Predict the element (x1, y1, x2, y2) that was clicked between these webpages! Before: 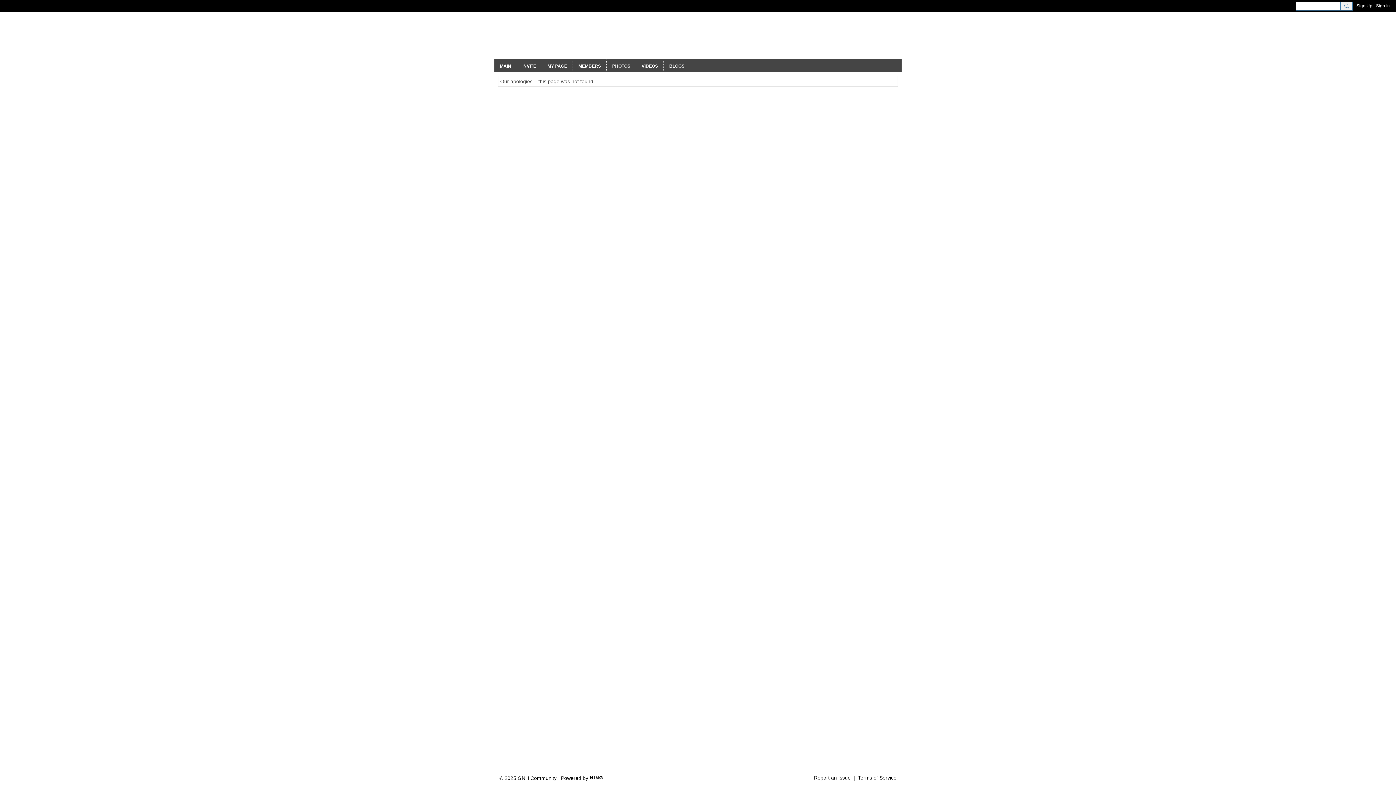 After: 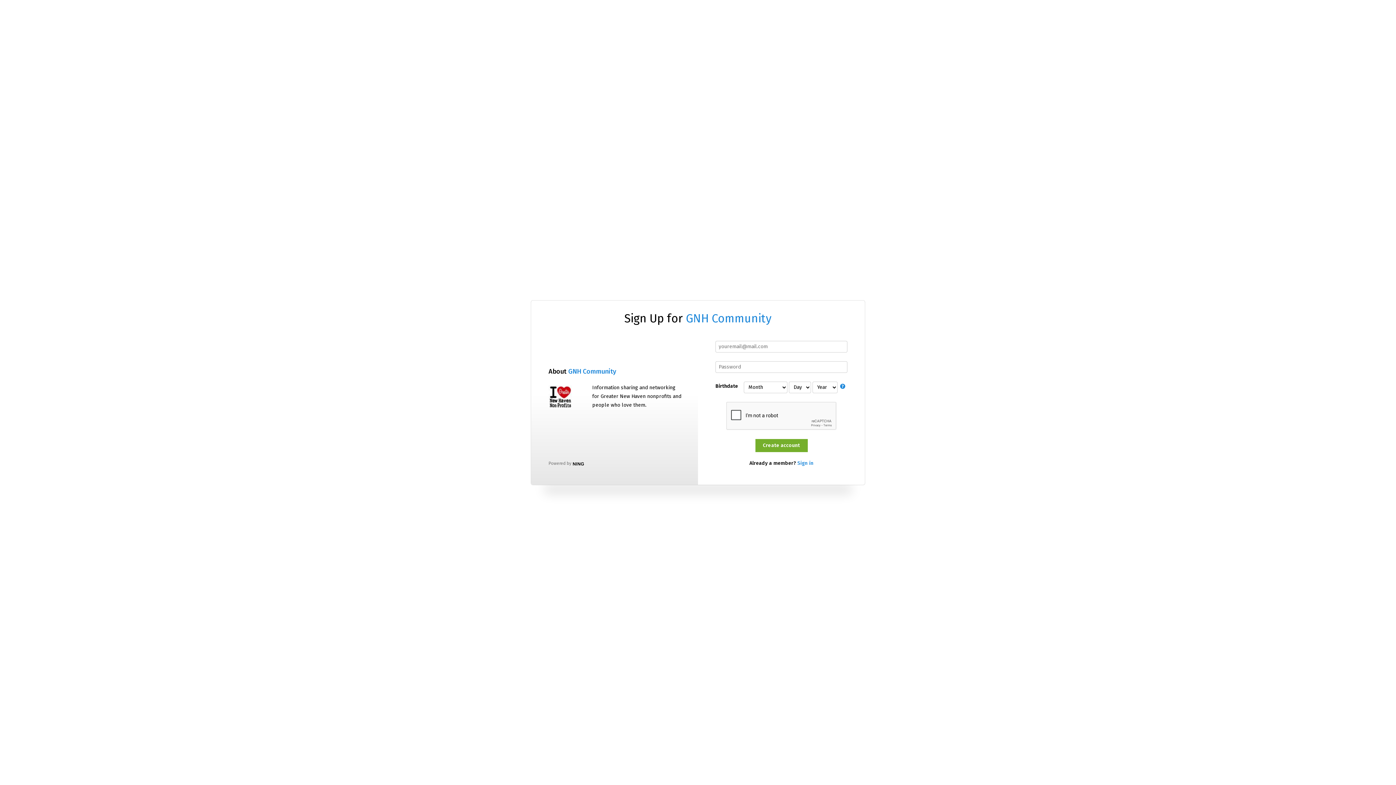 Action: bbox: (814, 775, 850, 781) label: Report an Issue